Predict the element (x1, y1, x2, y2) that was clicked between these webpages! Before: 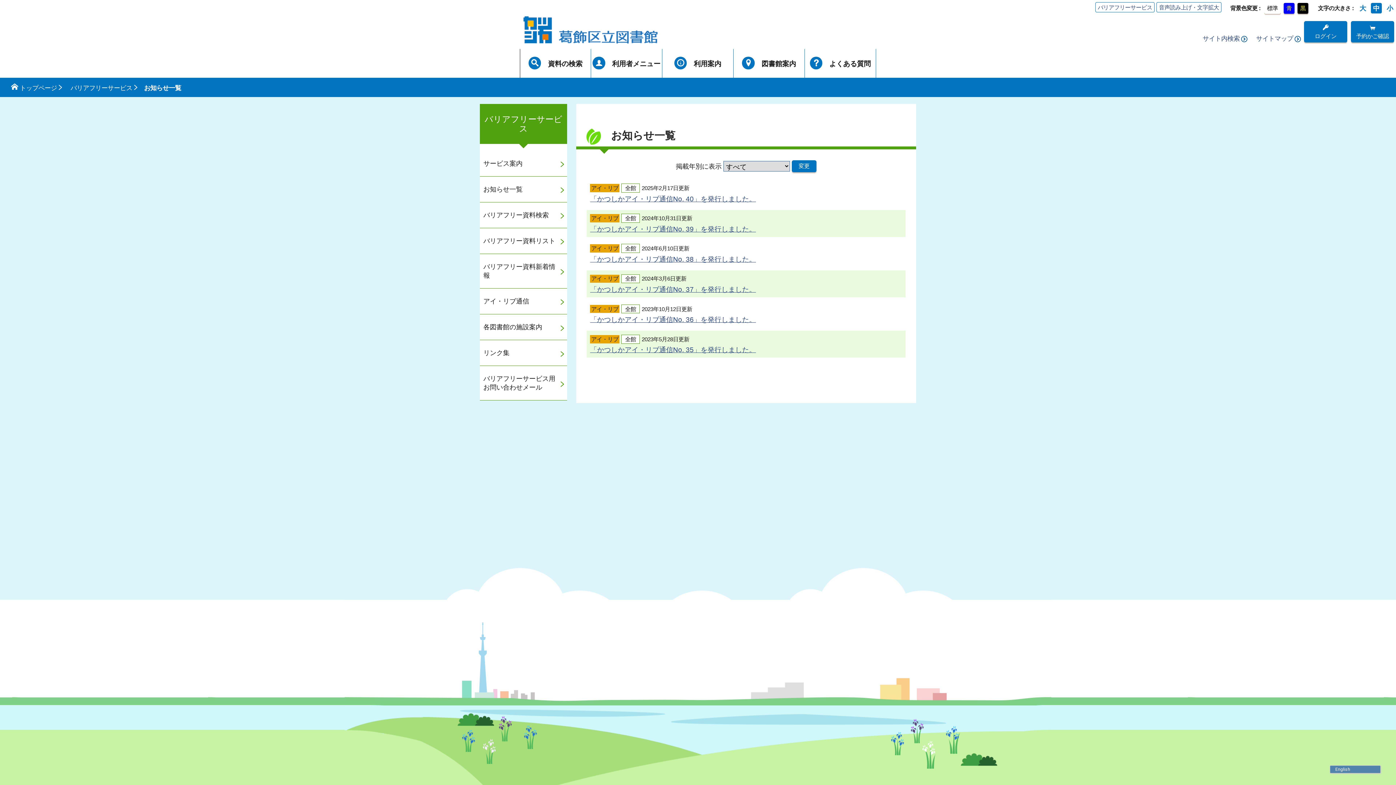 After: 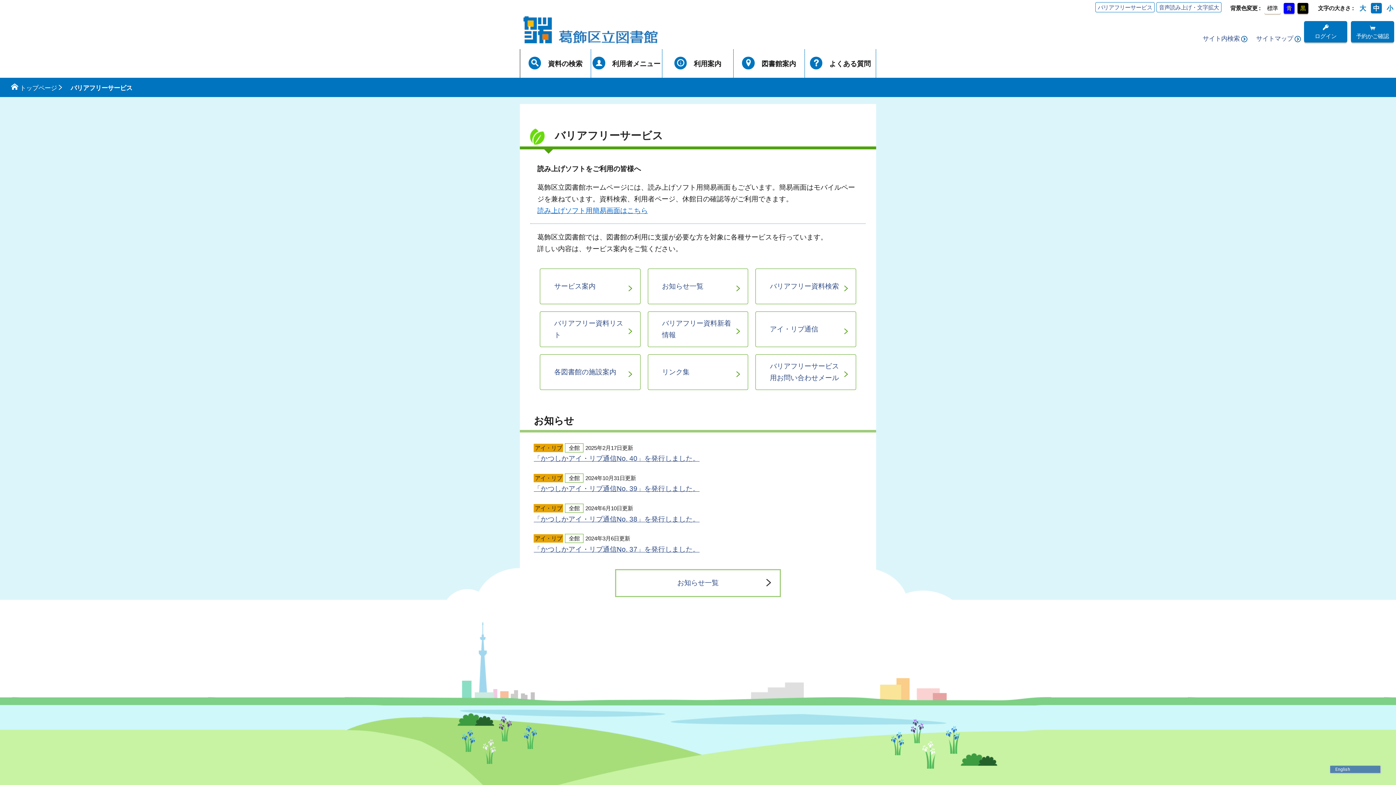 Action: label: バリアフリーサービス bbox: (1095, 2, 1155, 12)